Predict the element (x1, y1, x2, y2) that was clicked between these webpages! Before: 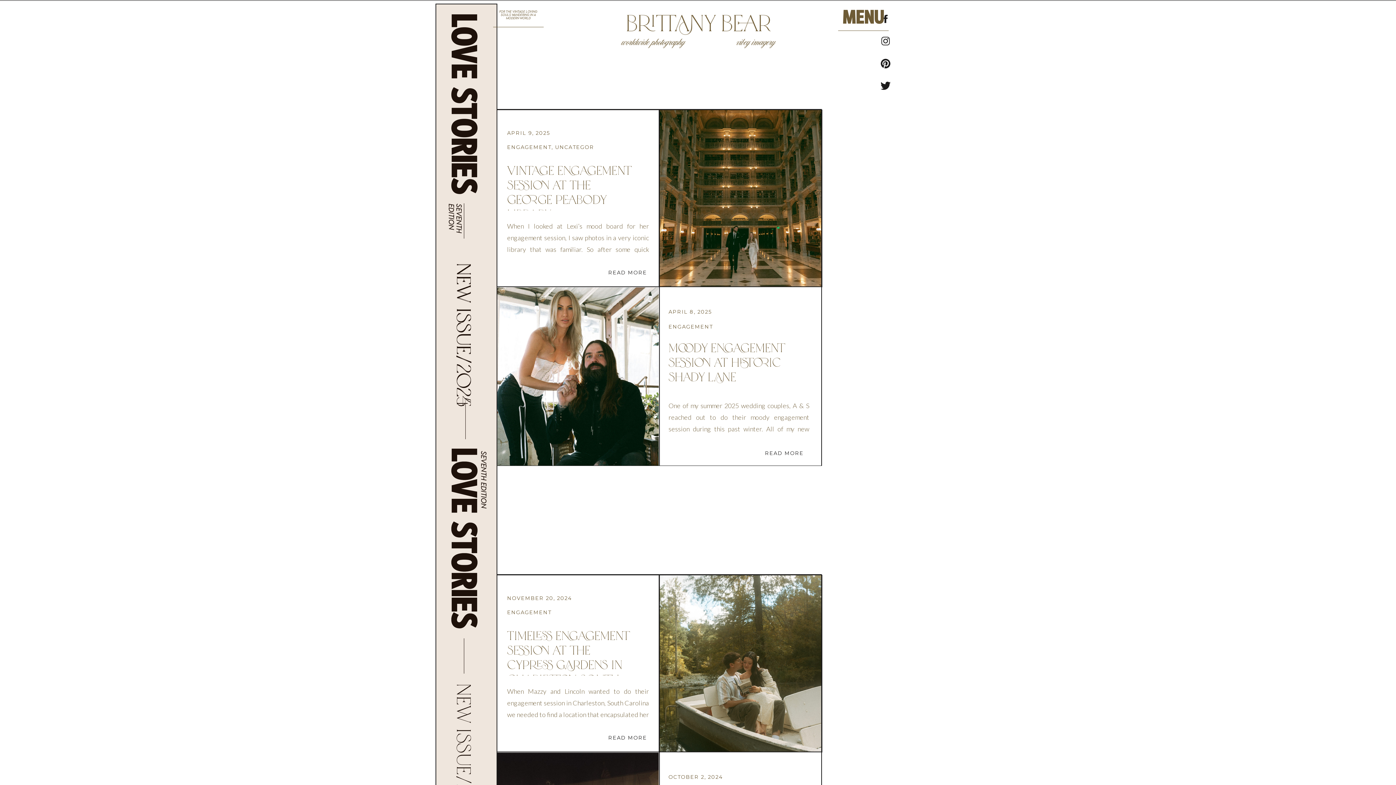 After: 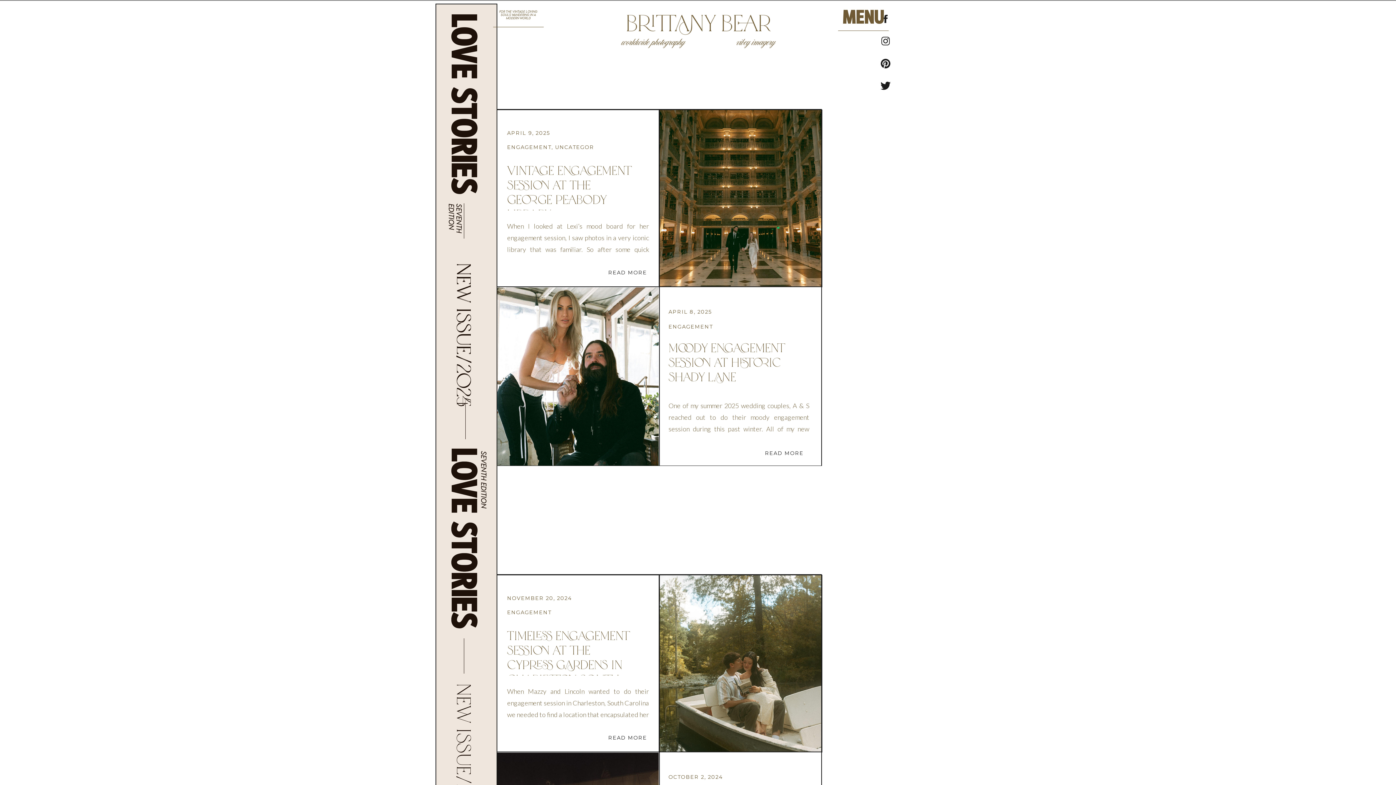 Action: bbox: (880, 80, 891, 91)